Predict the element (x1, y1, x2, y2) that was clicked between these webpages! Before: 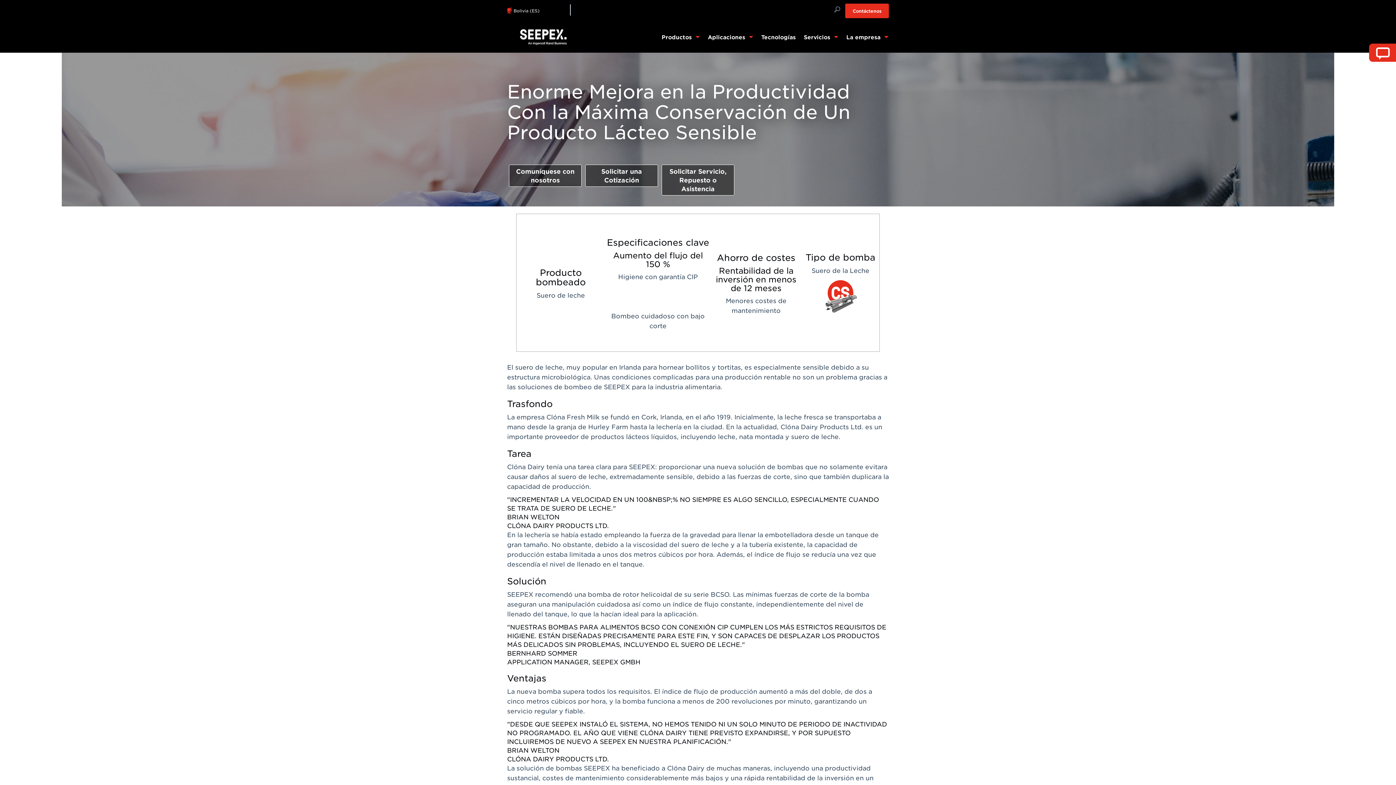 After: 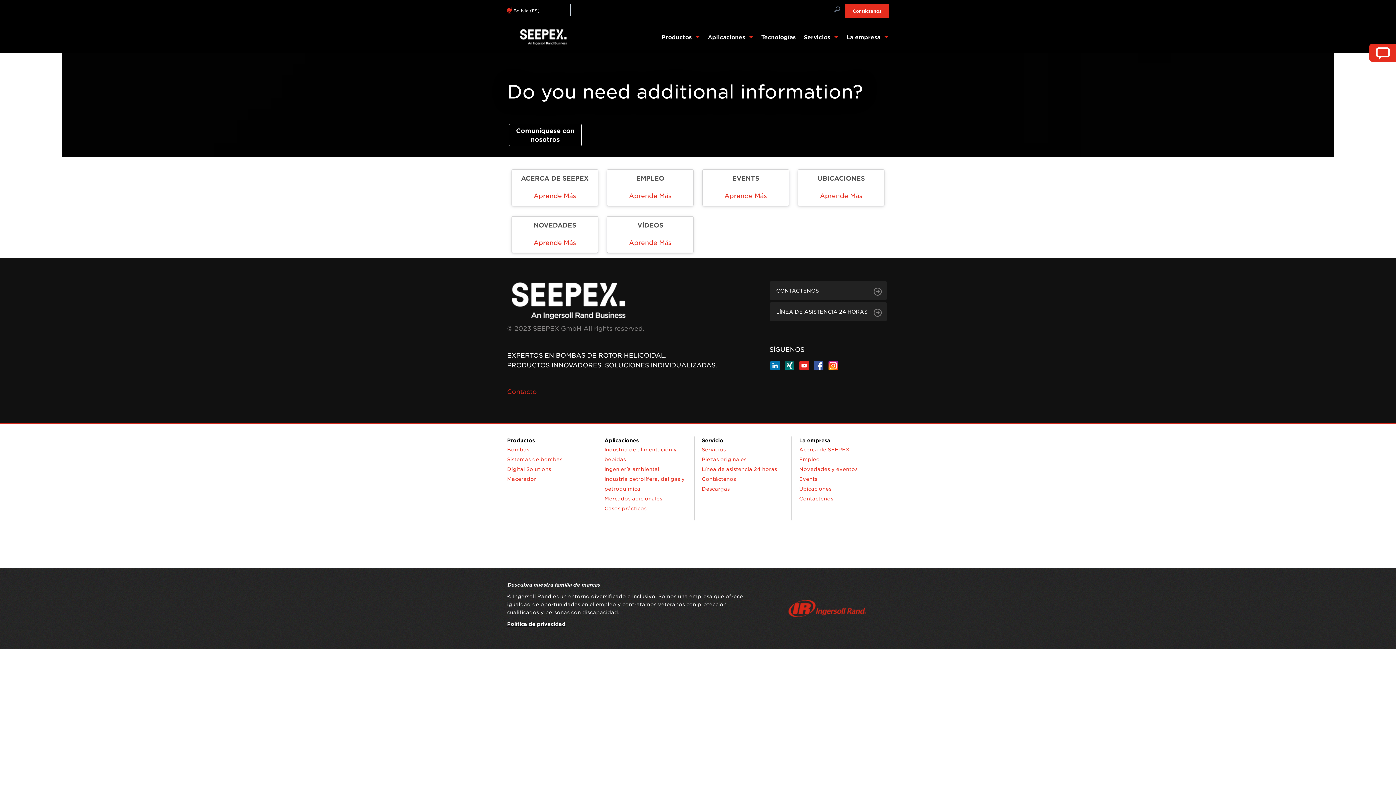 Action: label: La empresa  bbox: (842, 30, 889, 43)